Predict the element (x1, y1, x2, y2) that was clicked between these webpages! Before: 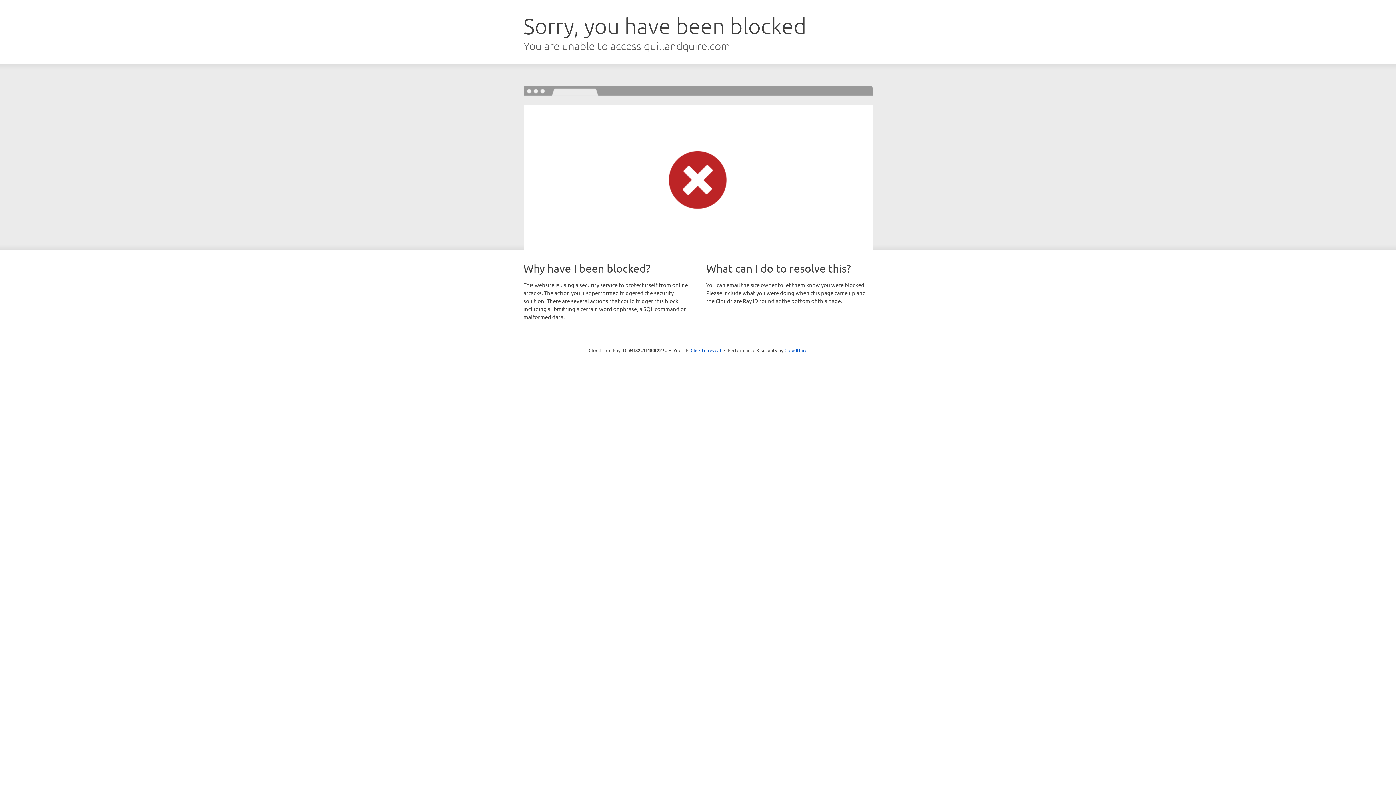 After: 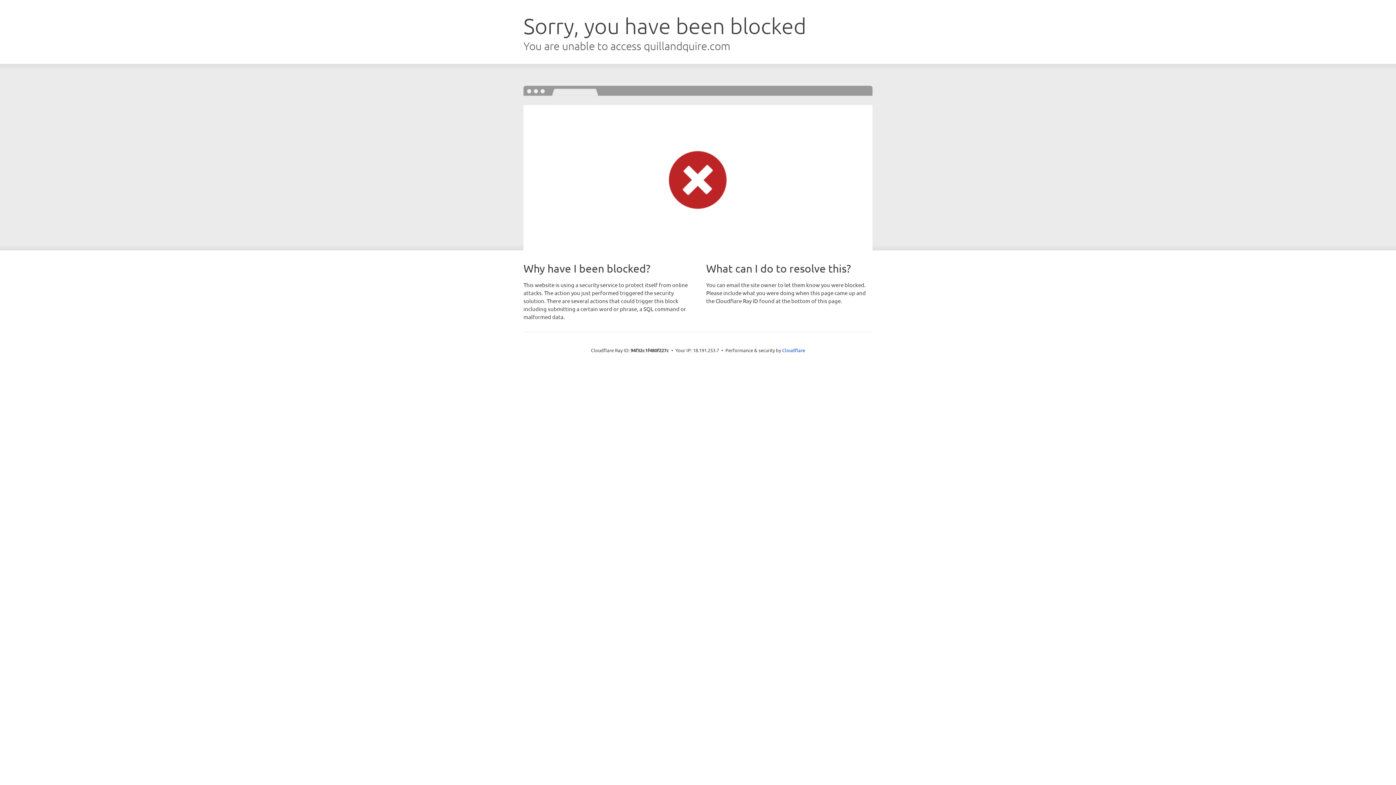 Action: label: Click to reveal bbox: (690, 346, 721, 353)